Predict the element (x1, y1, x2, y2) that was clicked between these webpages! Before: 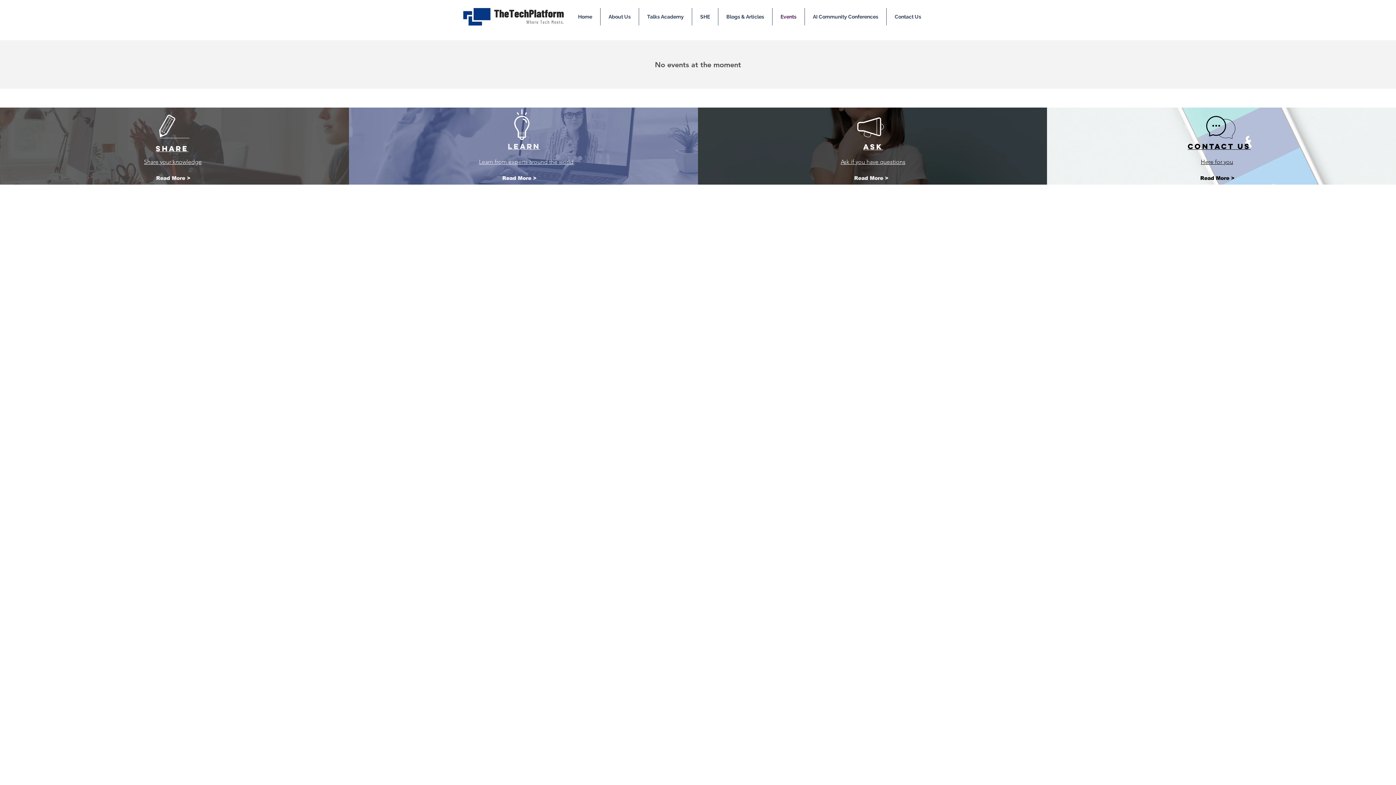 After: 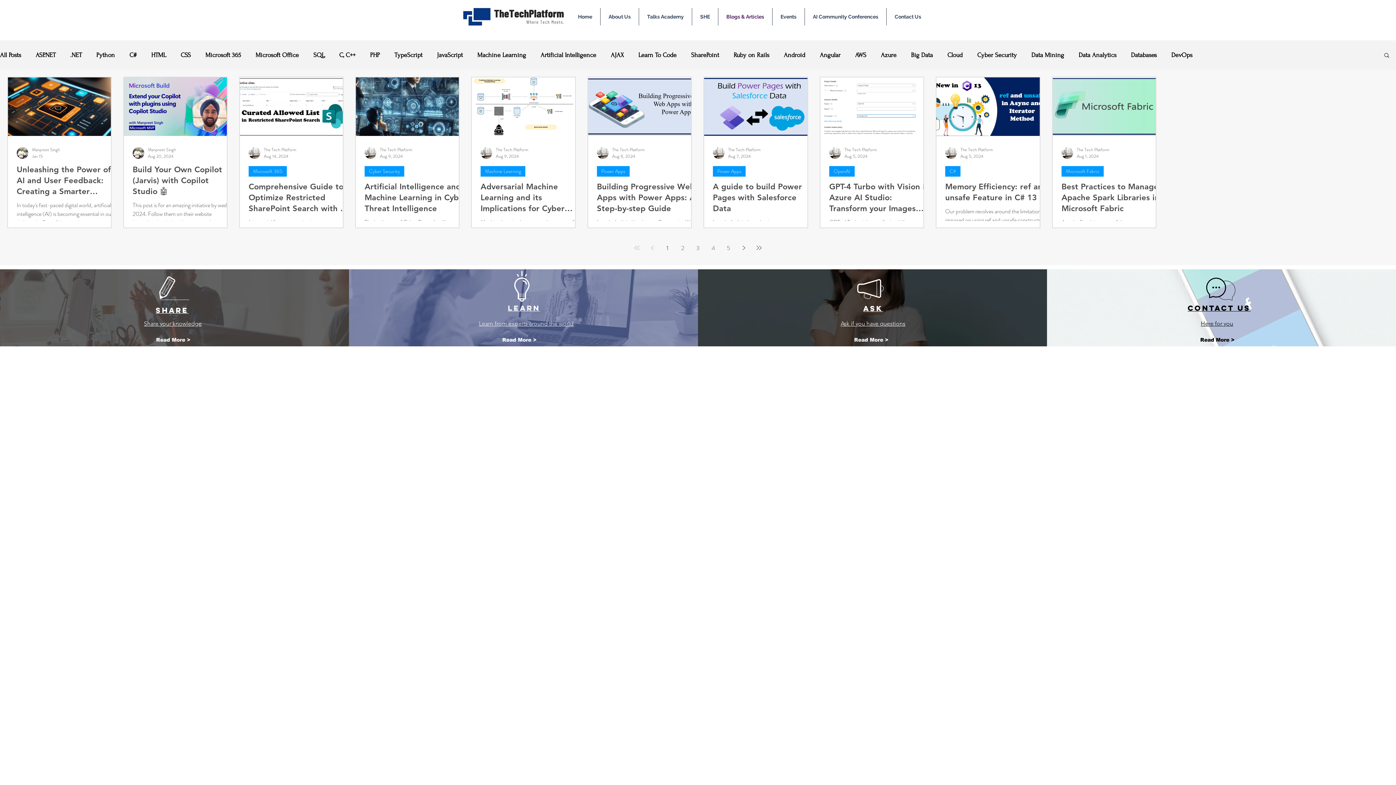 Action: label: Read More > bbox: (490, 172, 548, 184)